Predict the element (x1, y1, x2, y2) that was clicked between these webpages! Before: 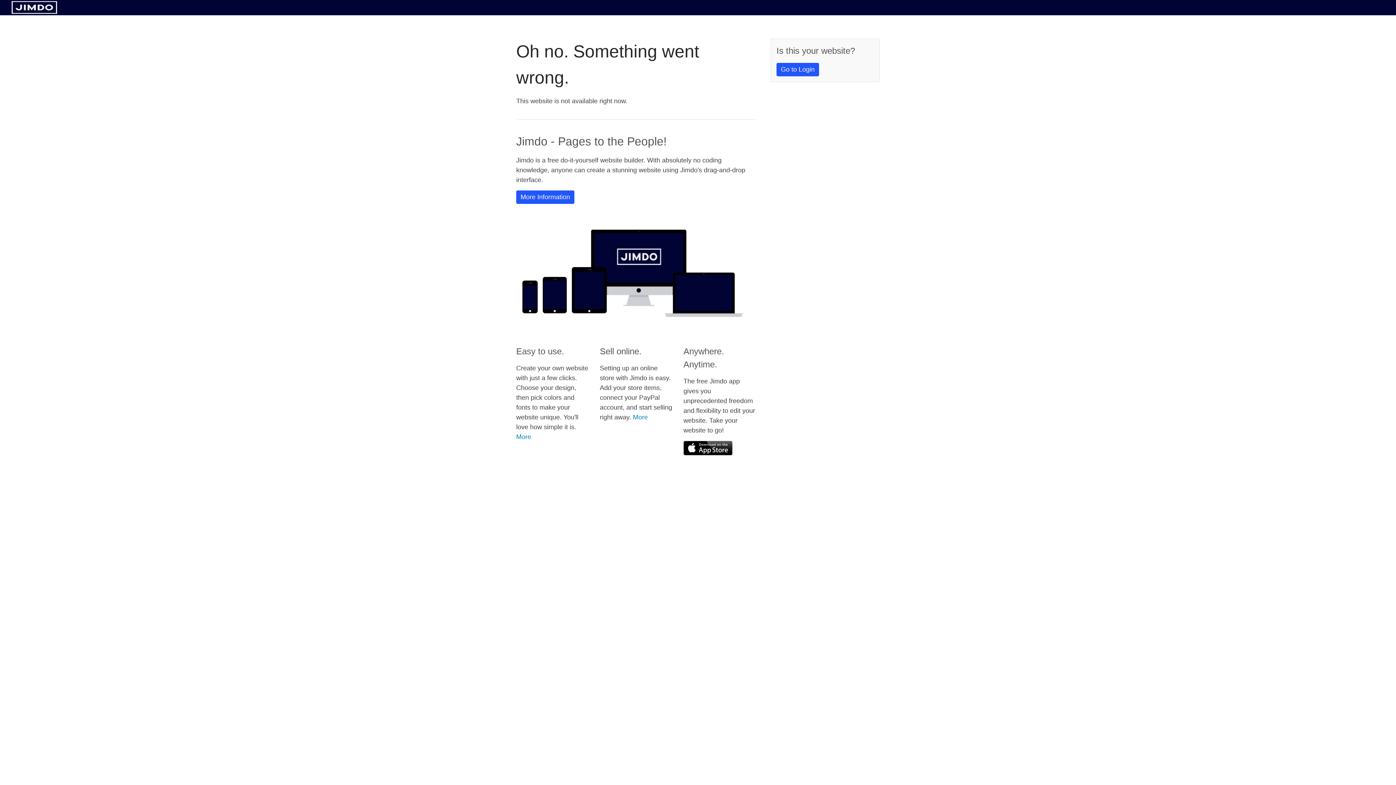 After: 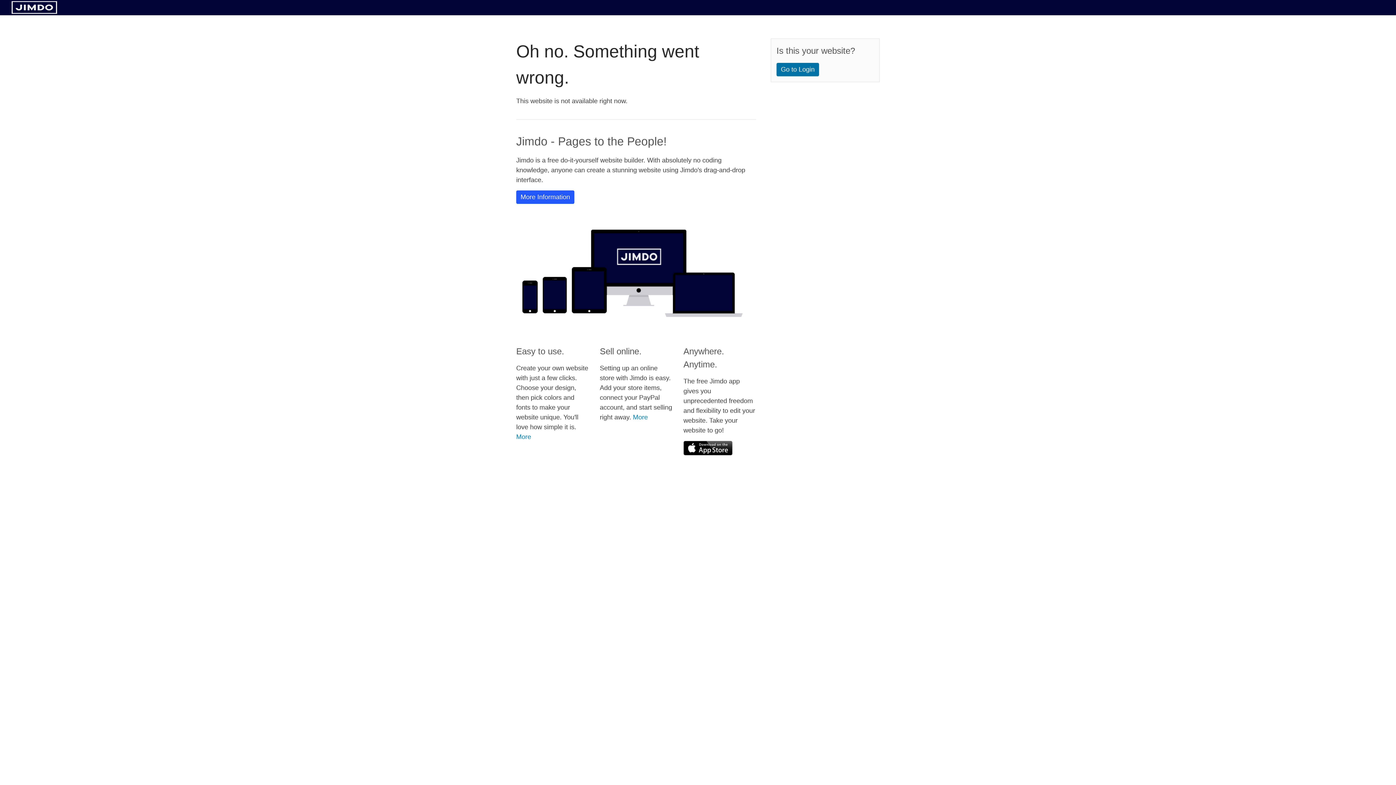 Action: label: Go to Login bbox: (776, 62, 819, 76)